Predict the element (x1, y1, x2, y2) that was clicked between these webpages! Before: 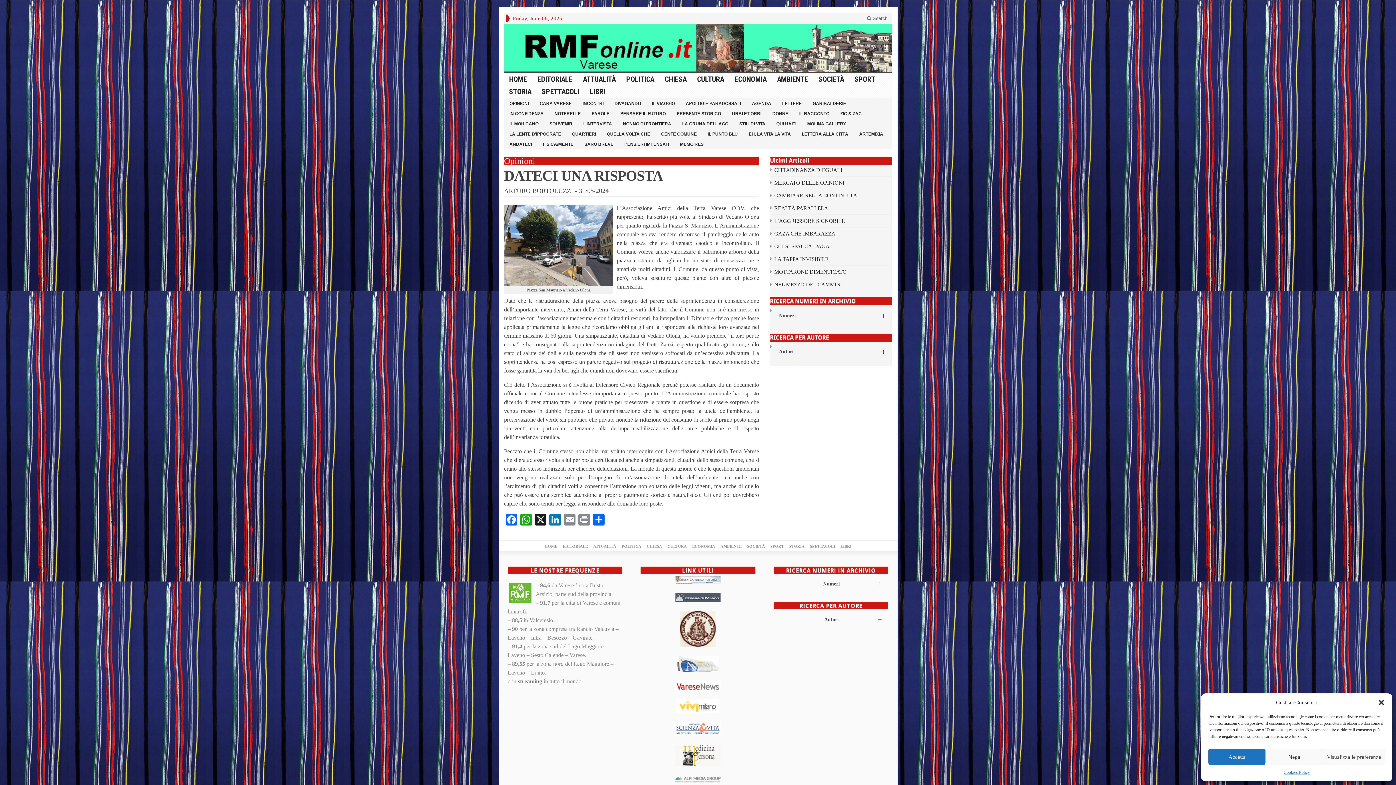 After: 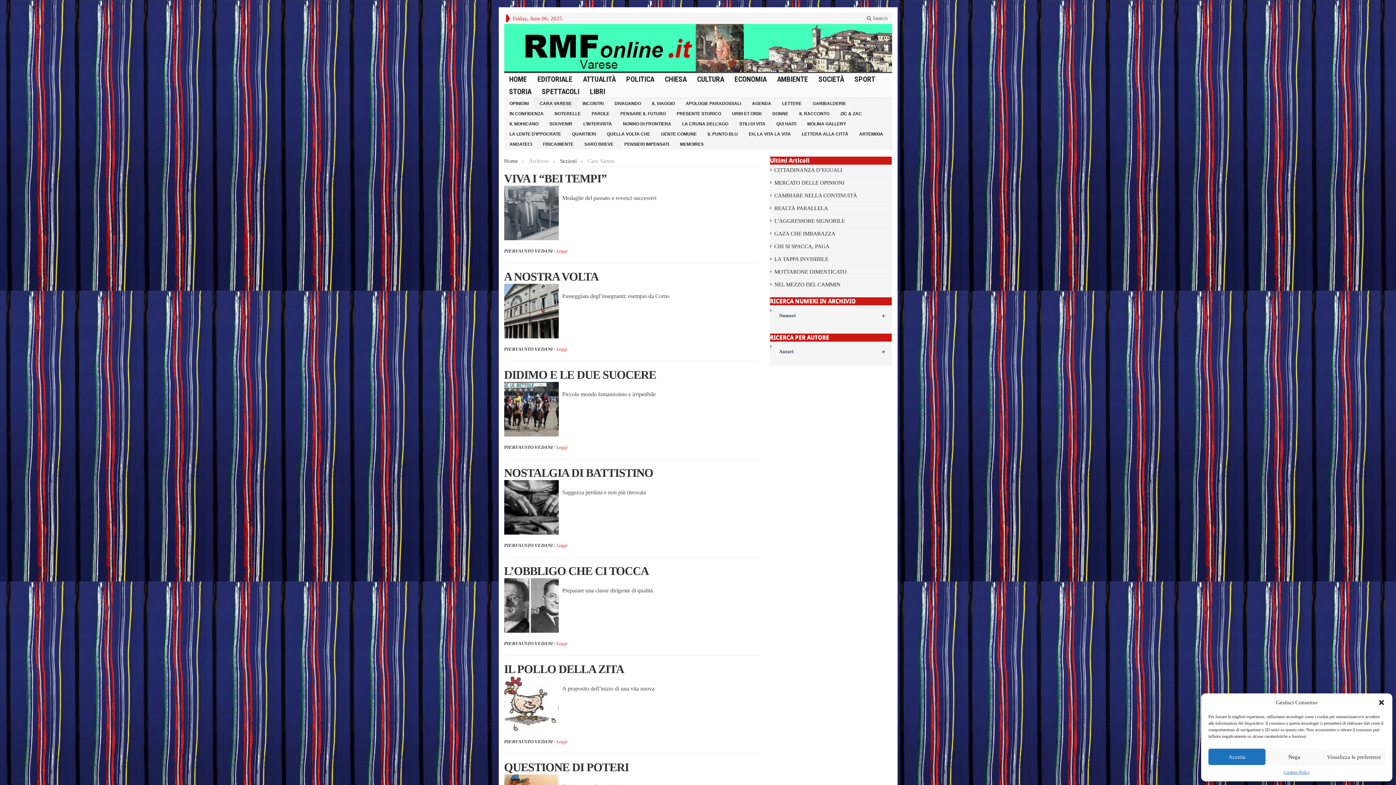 Action: label: CARA VARESE bbox: (534, 98, 577, 108)